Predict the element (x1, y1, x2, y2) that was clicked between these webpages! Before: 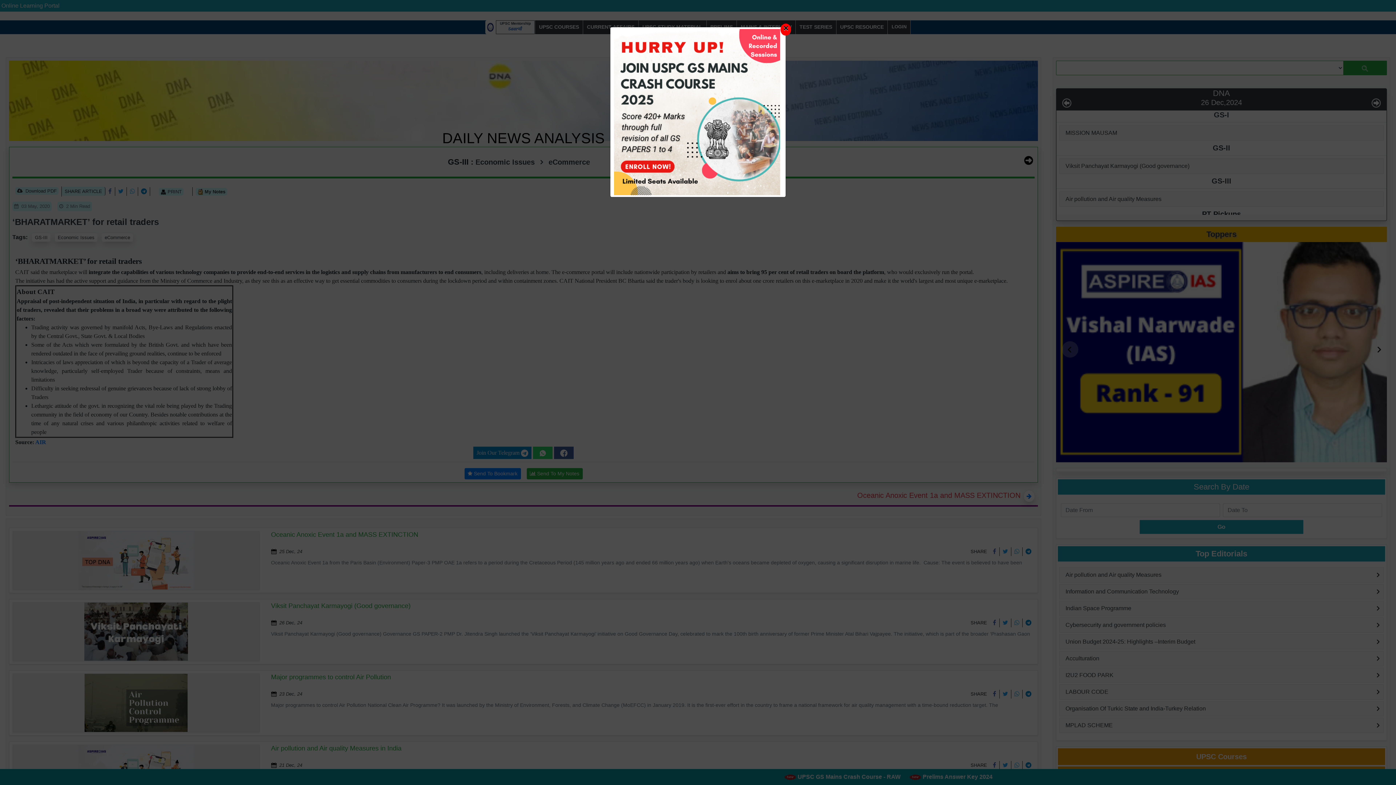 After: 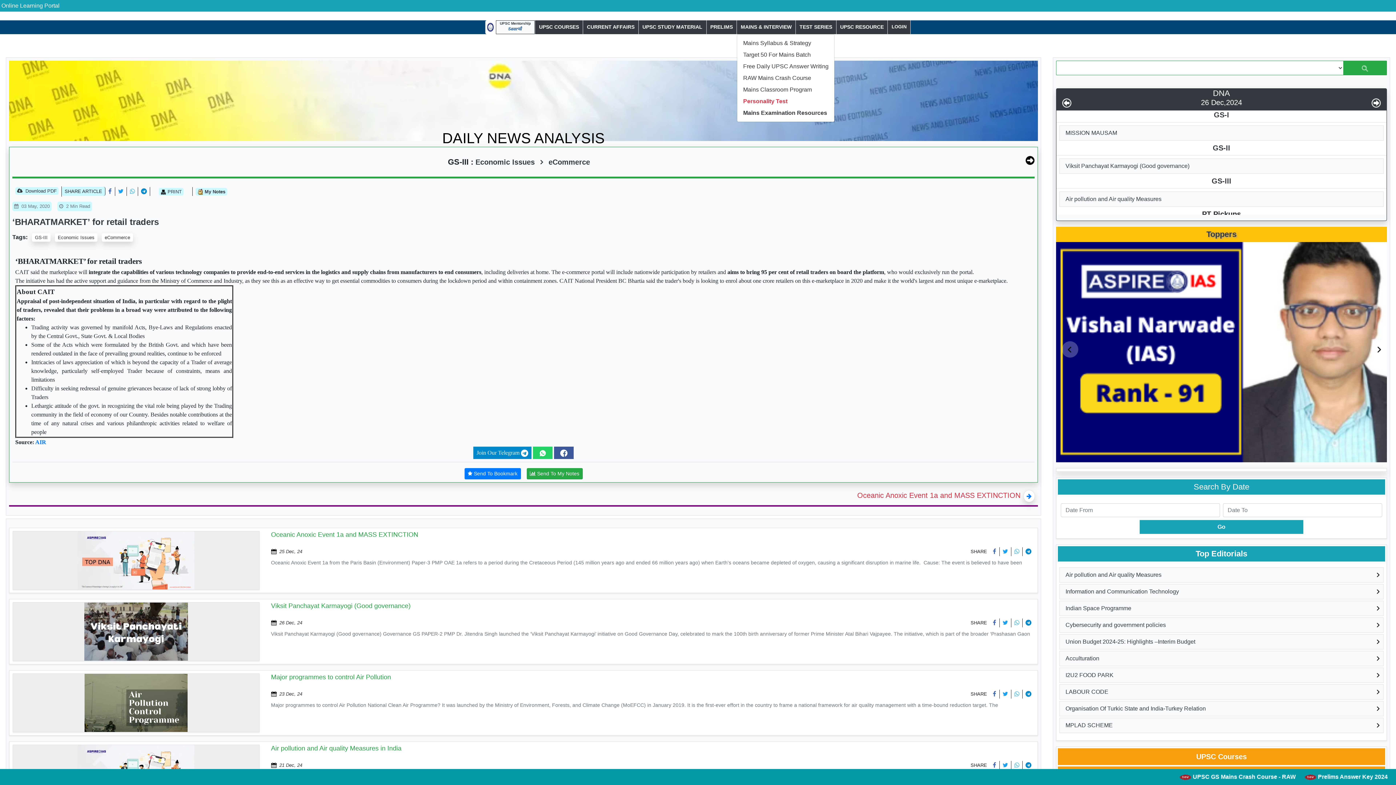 Action: label: Close bbox: (780, 23, 791, 35)